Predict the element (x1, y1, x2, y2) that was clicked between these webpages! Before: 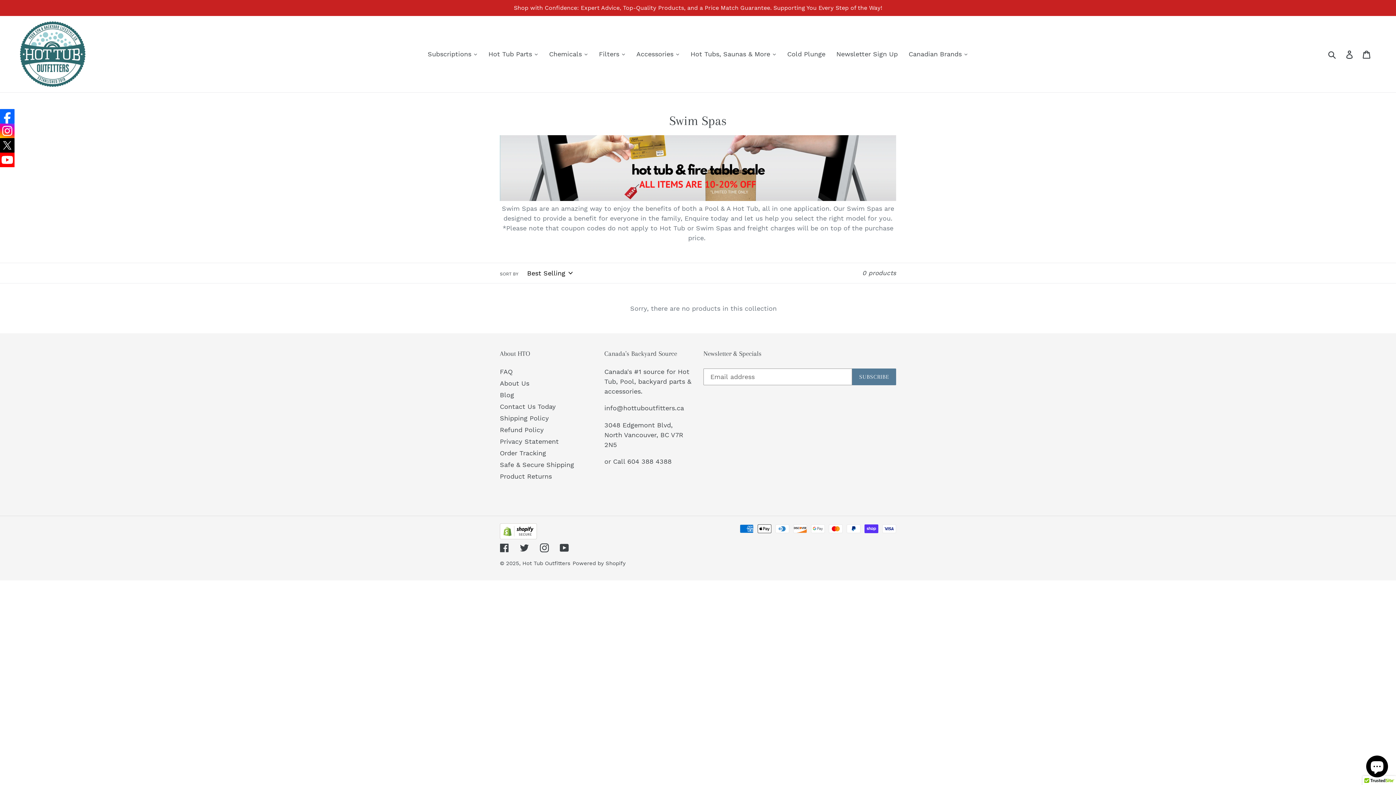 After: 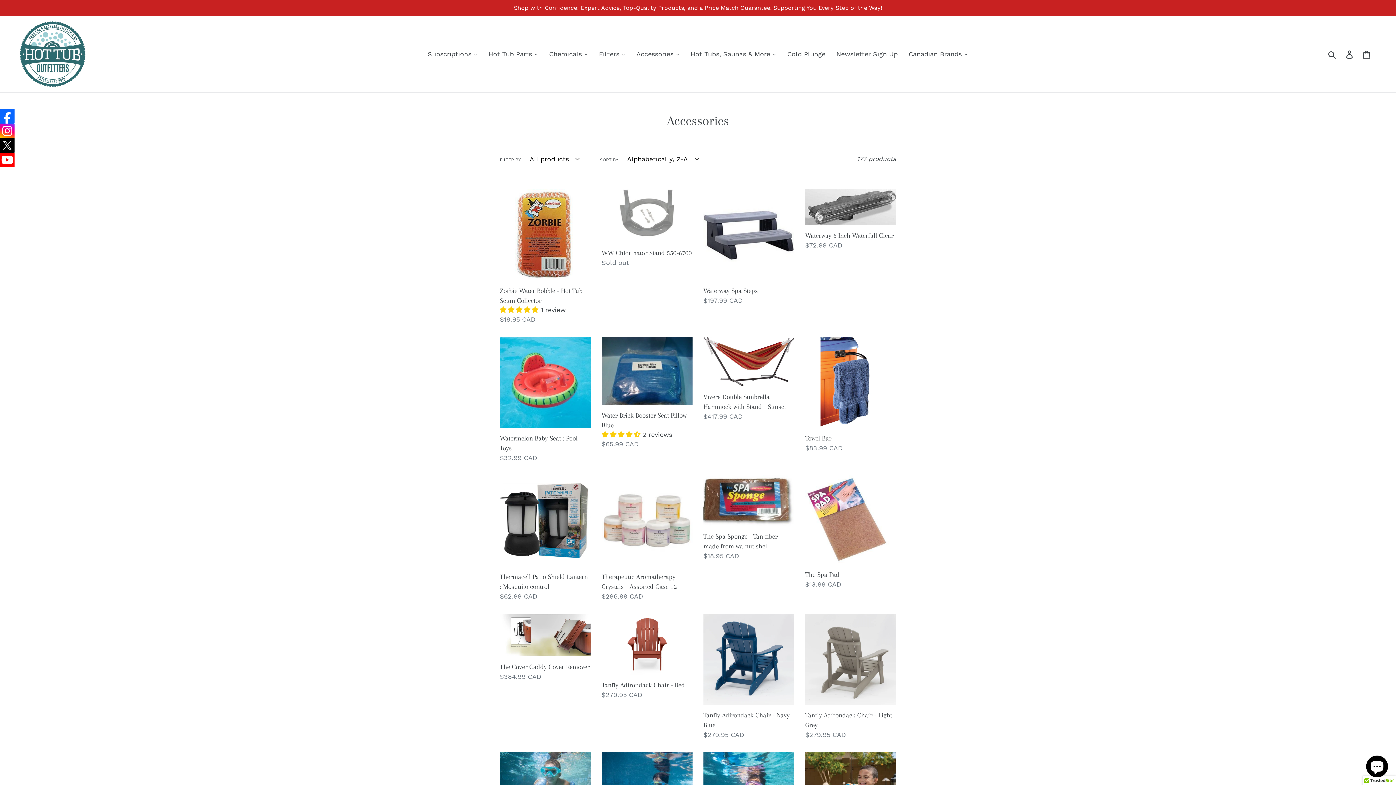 Action: label: Accessories bbox: (631, 48, 685, 59)